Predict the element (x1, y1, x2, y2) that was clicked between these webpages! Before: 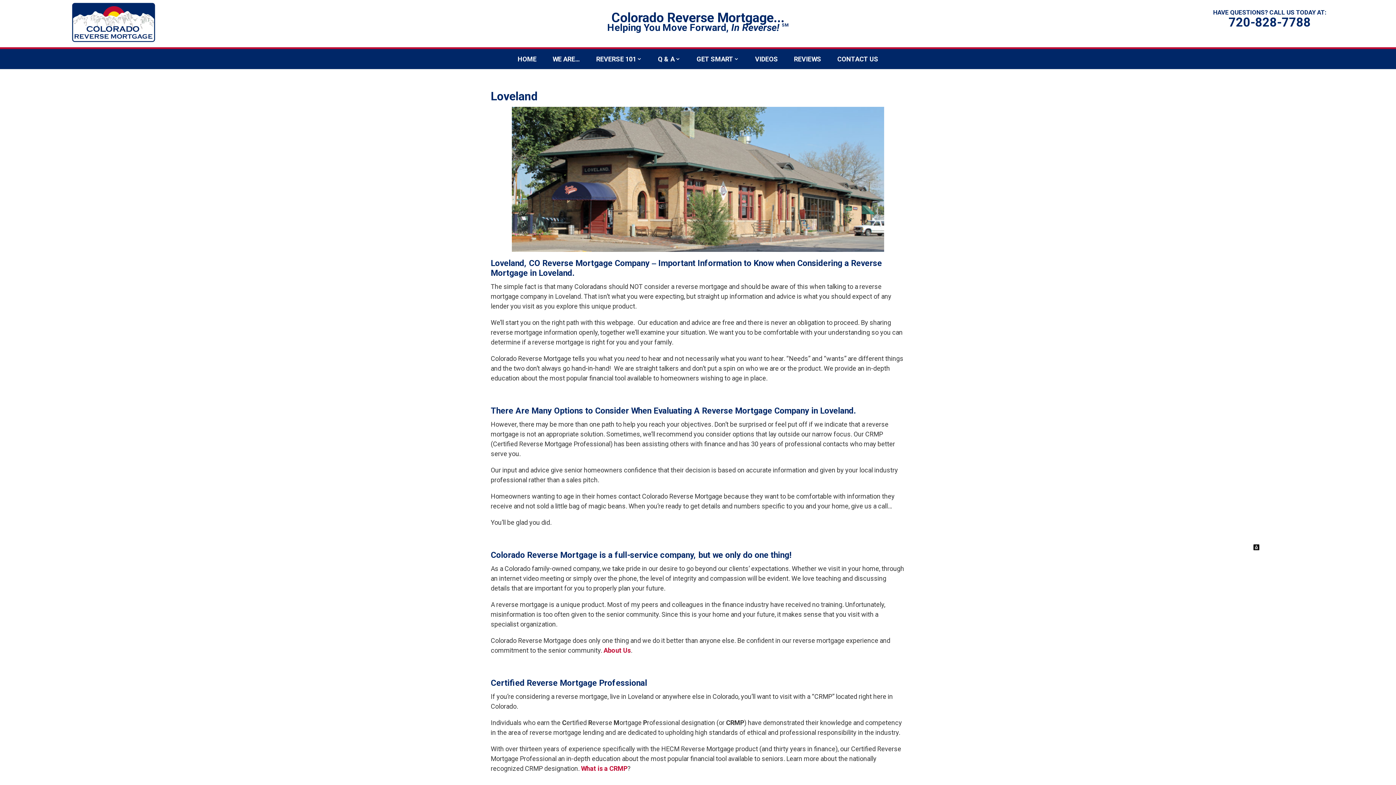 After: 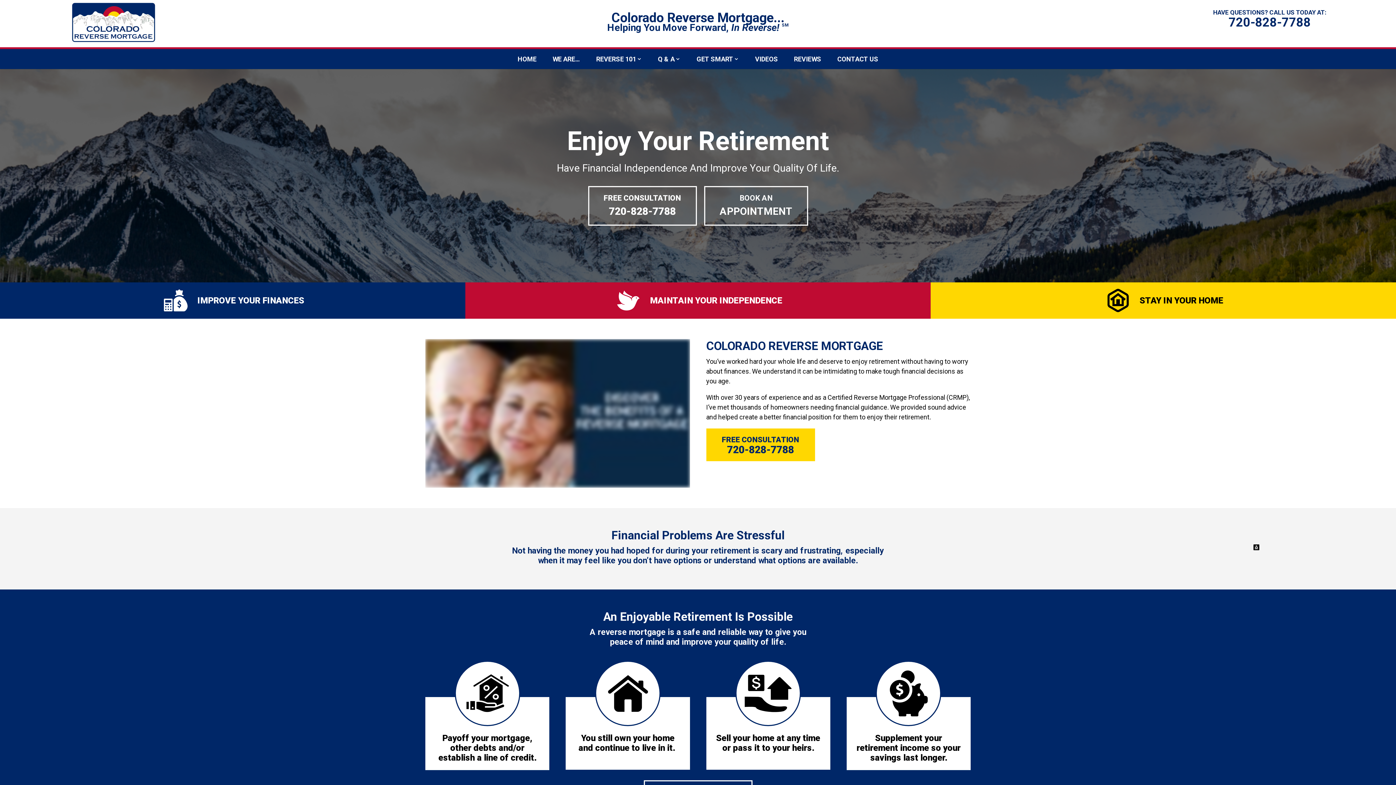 Action: label: HOME bbox: (510, 49, 544, 69)